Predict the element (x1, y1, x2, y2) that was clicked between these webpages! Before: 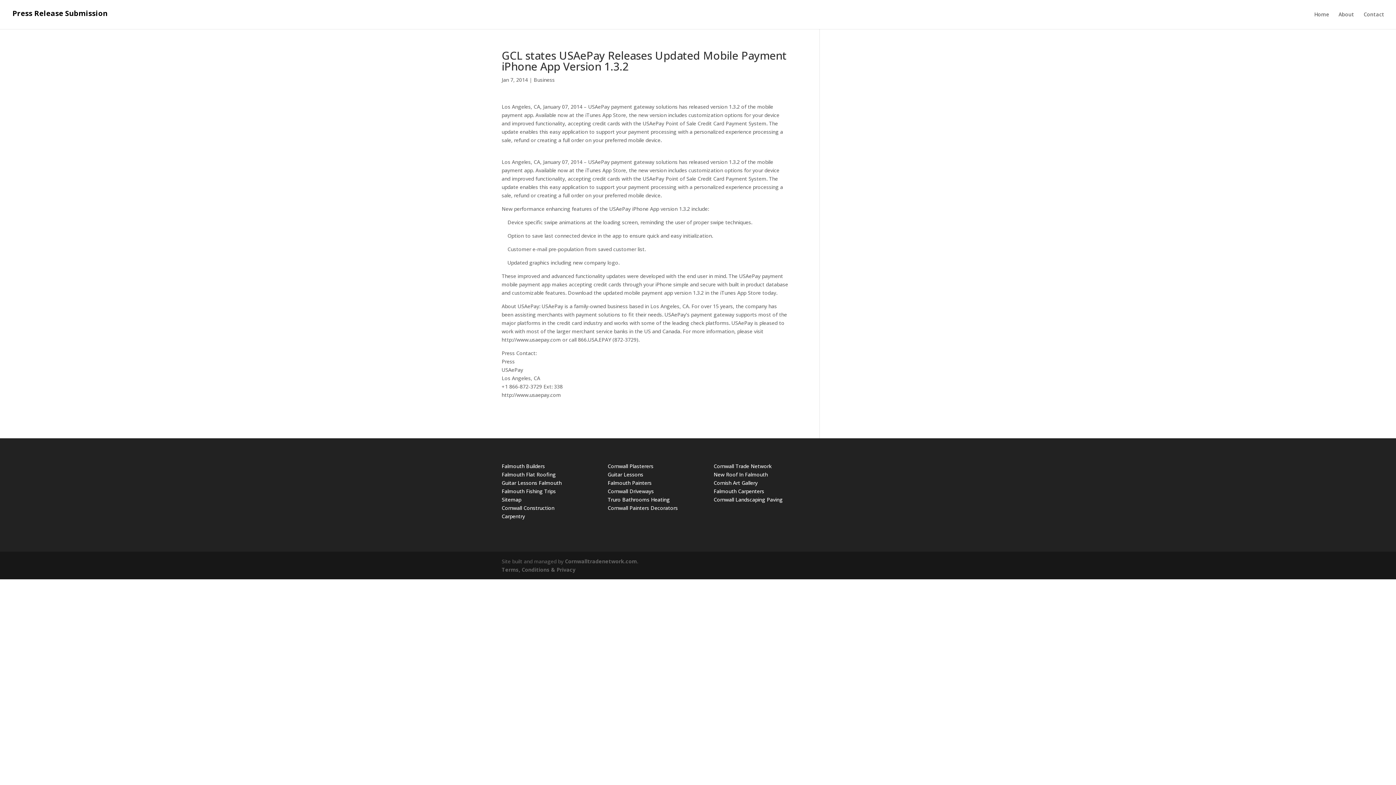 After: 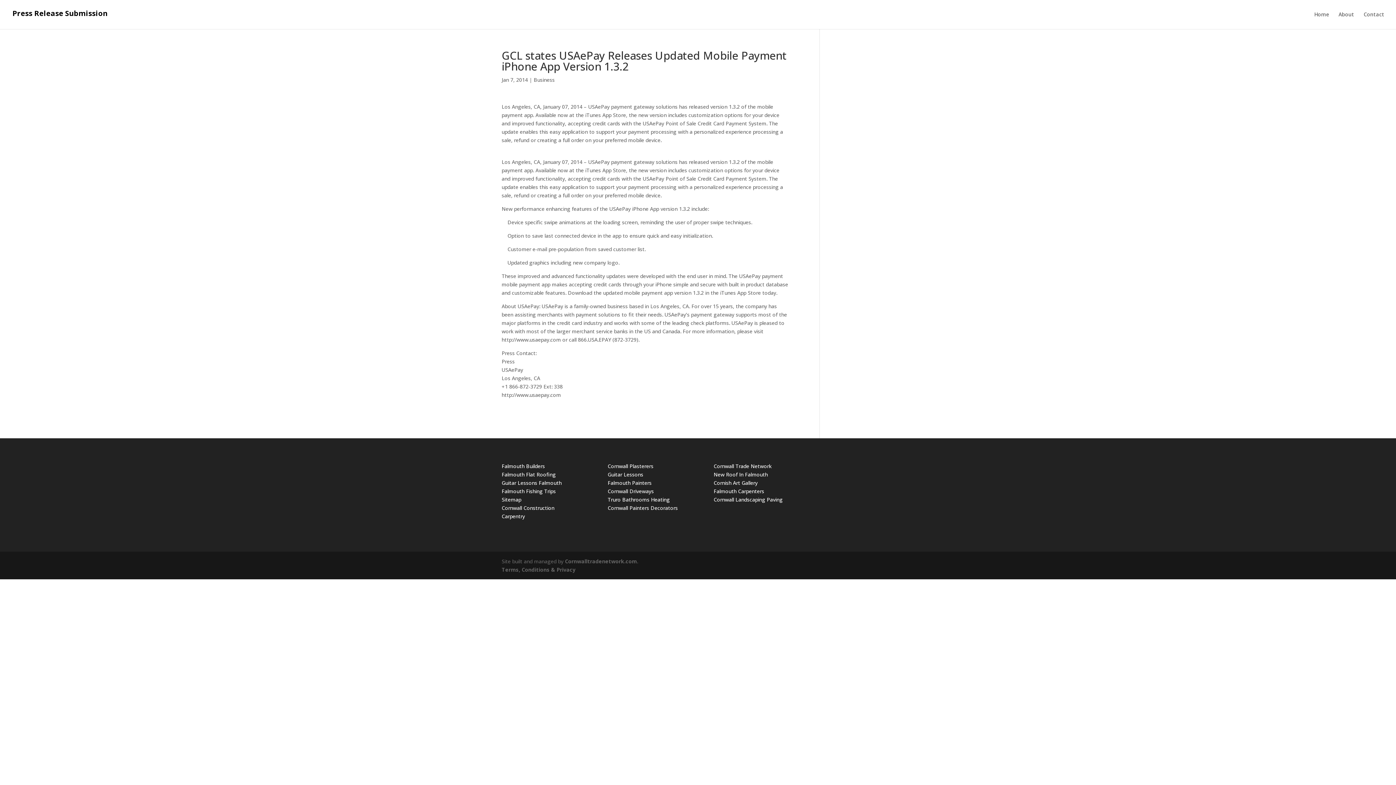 Action: label: Guitar Lessons Falmouth bbox: (501, 479, 561, 486)